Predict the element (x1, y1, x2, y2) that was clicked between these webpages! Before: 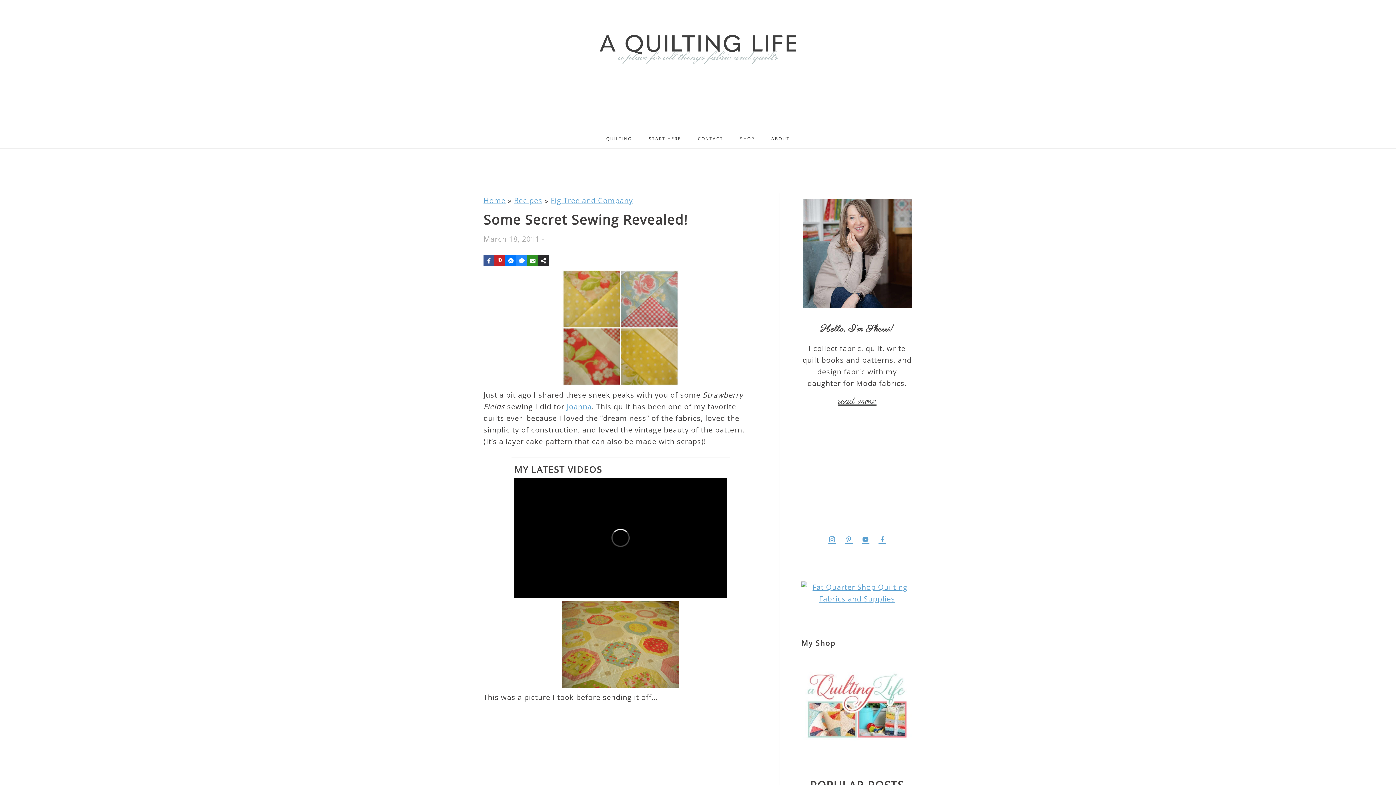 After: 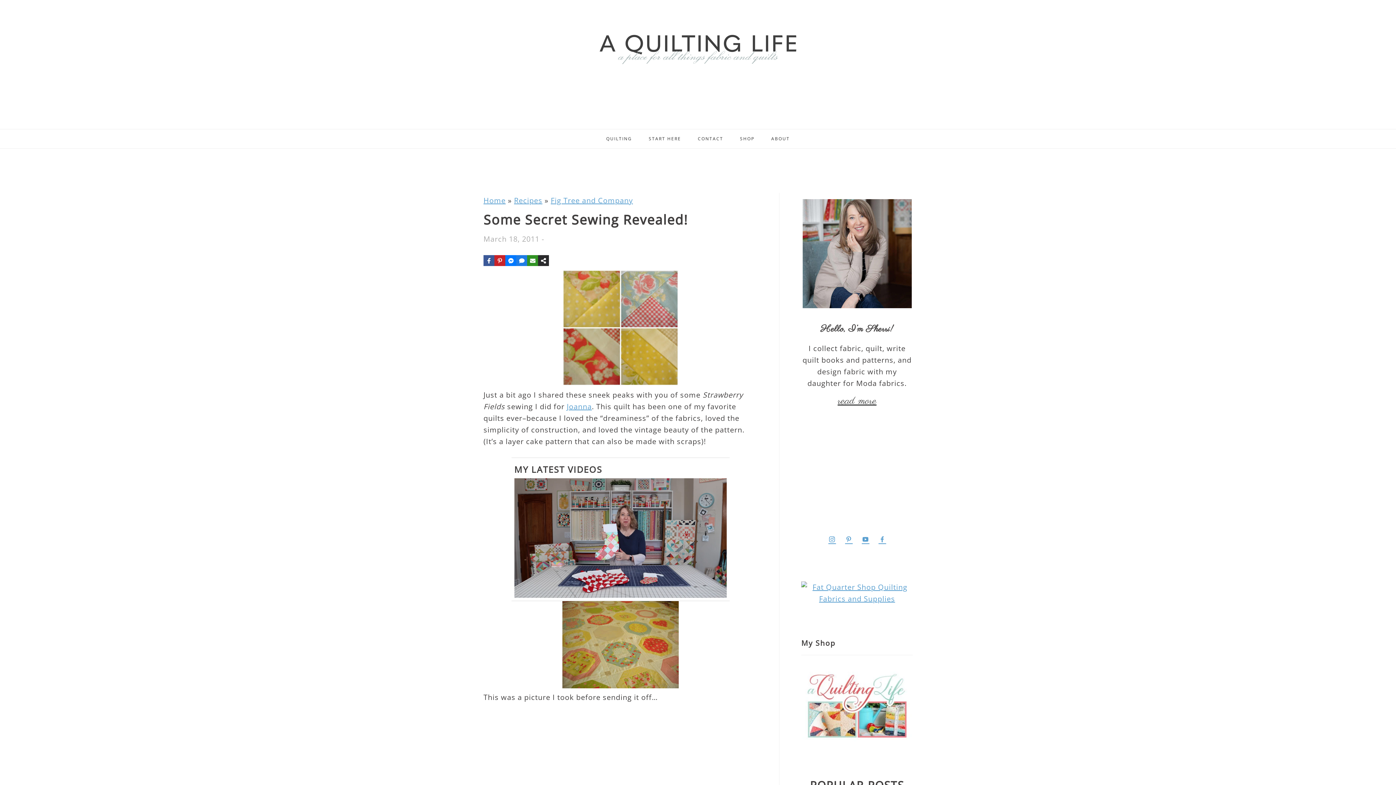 Action: label: Share via SMS bbox: (516, 258, 527, 269)